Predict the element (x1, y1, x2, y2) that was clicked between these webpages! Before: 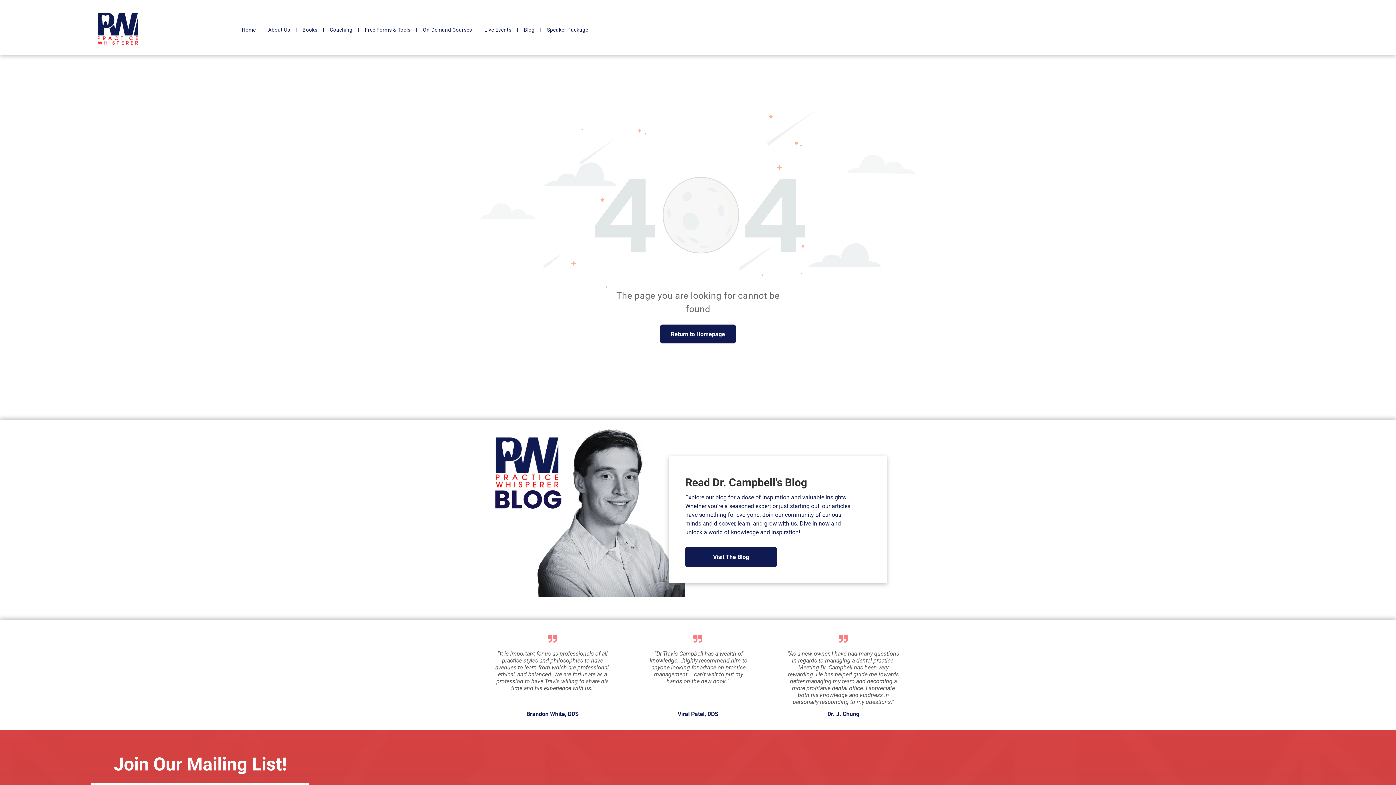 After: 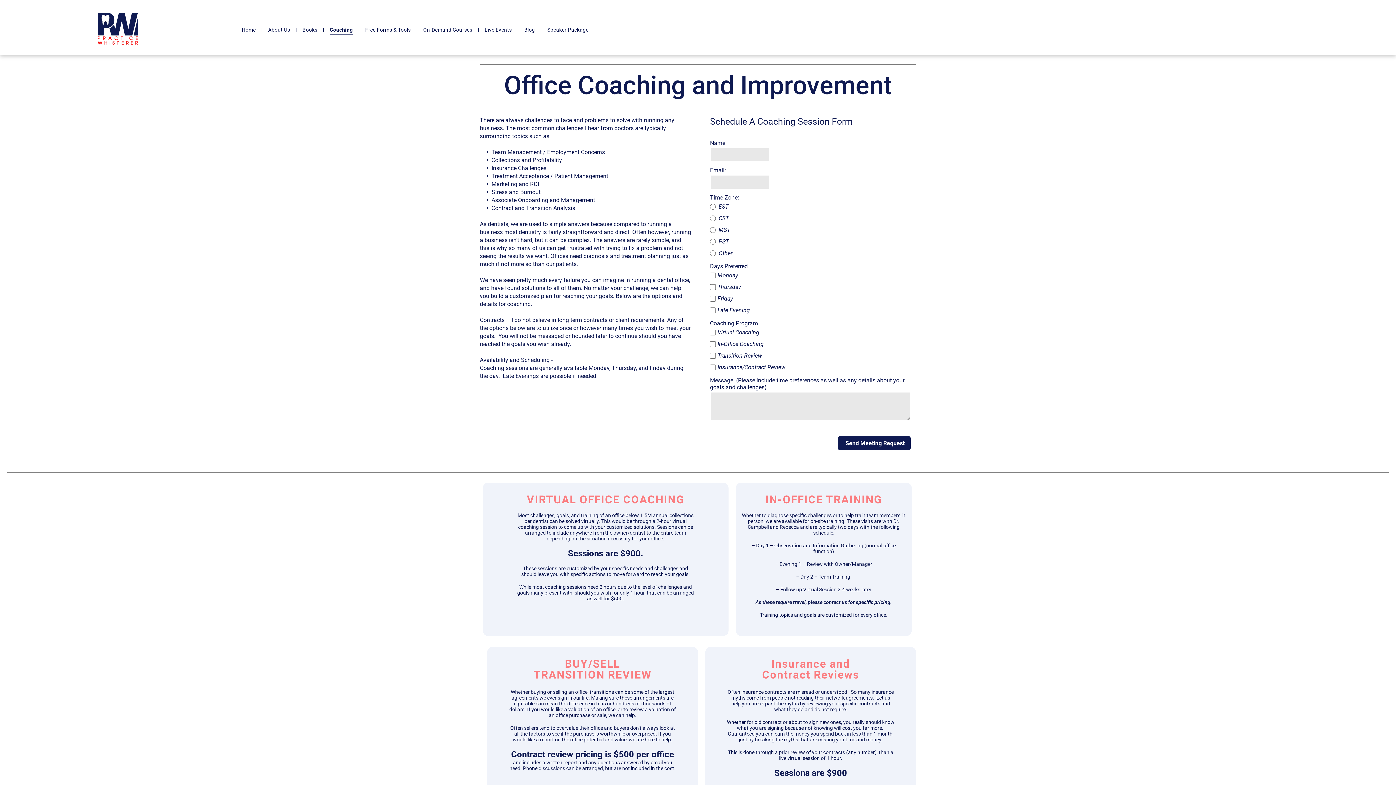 Action: label: Coaching bbox: (324, 25, 358, 34)